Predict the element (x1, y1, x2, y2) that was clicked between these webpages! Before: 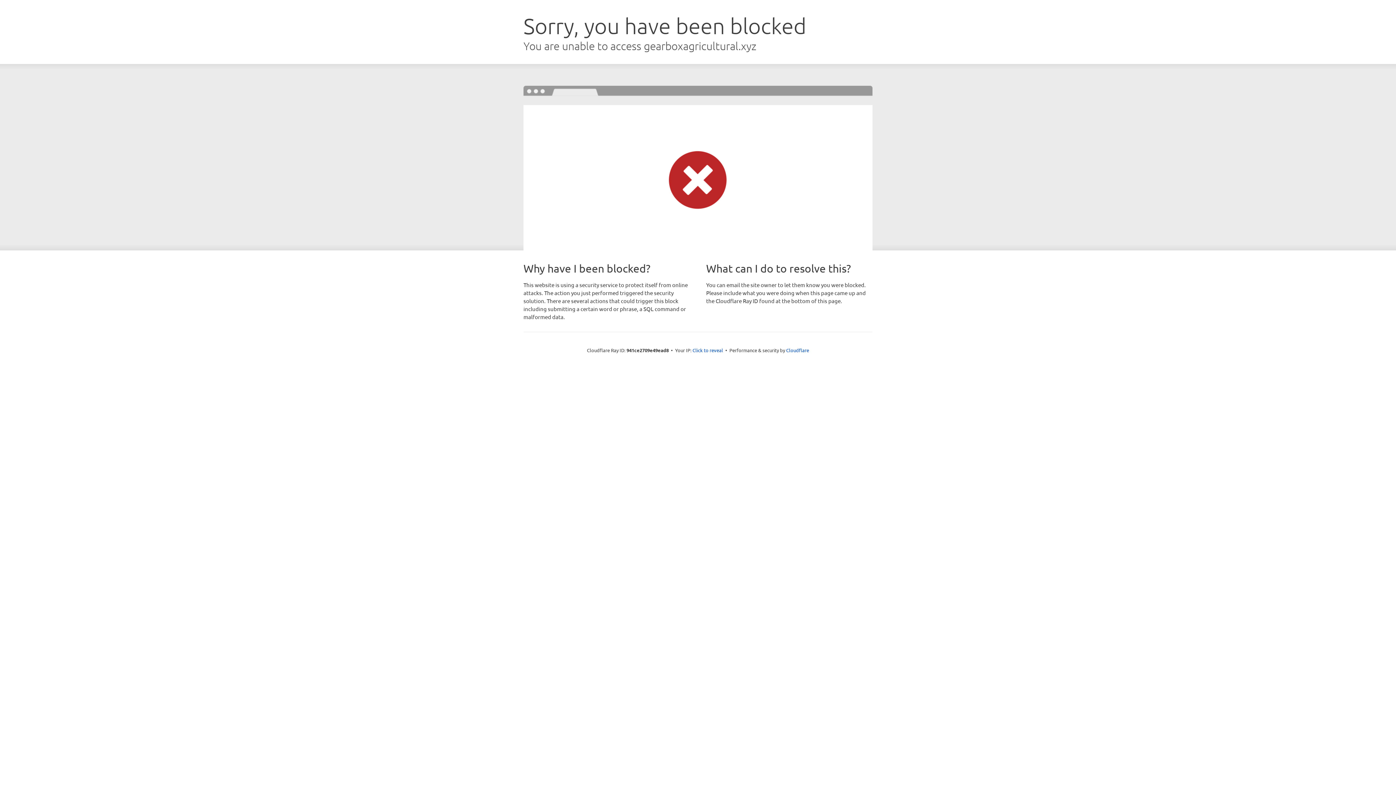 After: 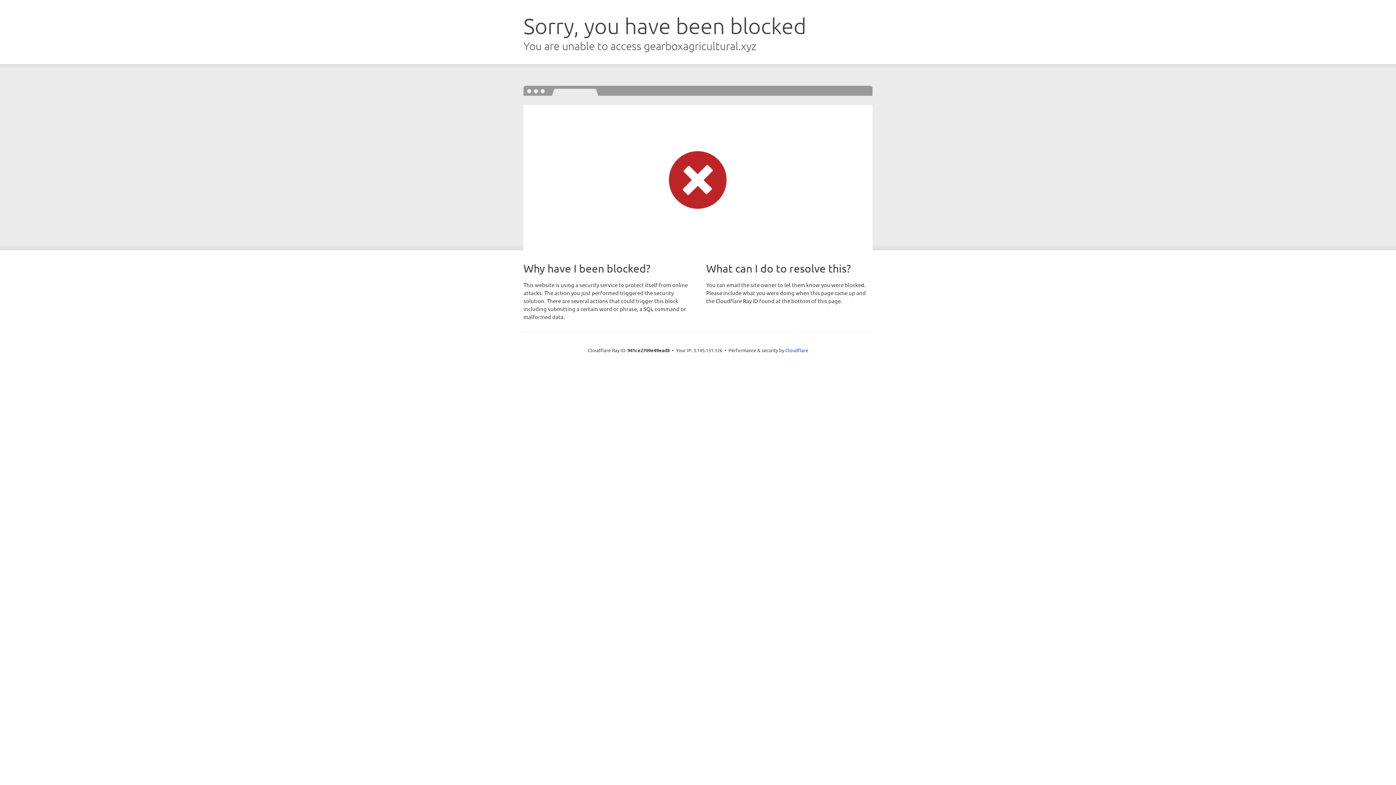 Action: bbox: (692, 346, 723, 353) label: Click to reveal